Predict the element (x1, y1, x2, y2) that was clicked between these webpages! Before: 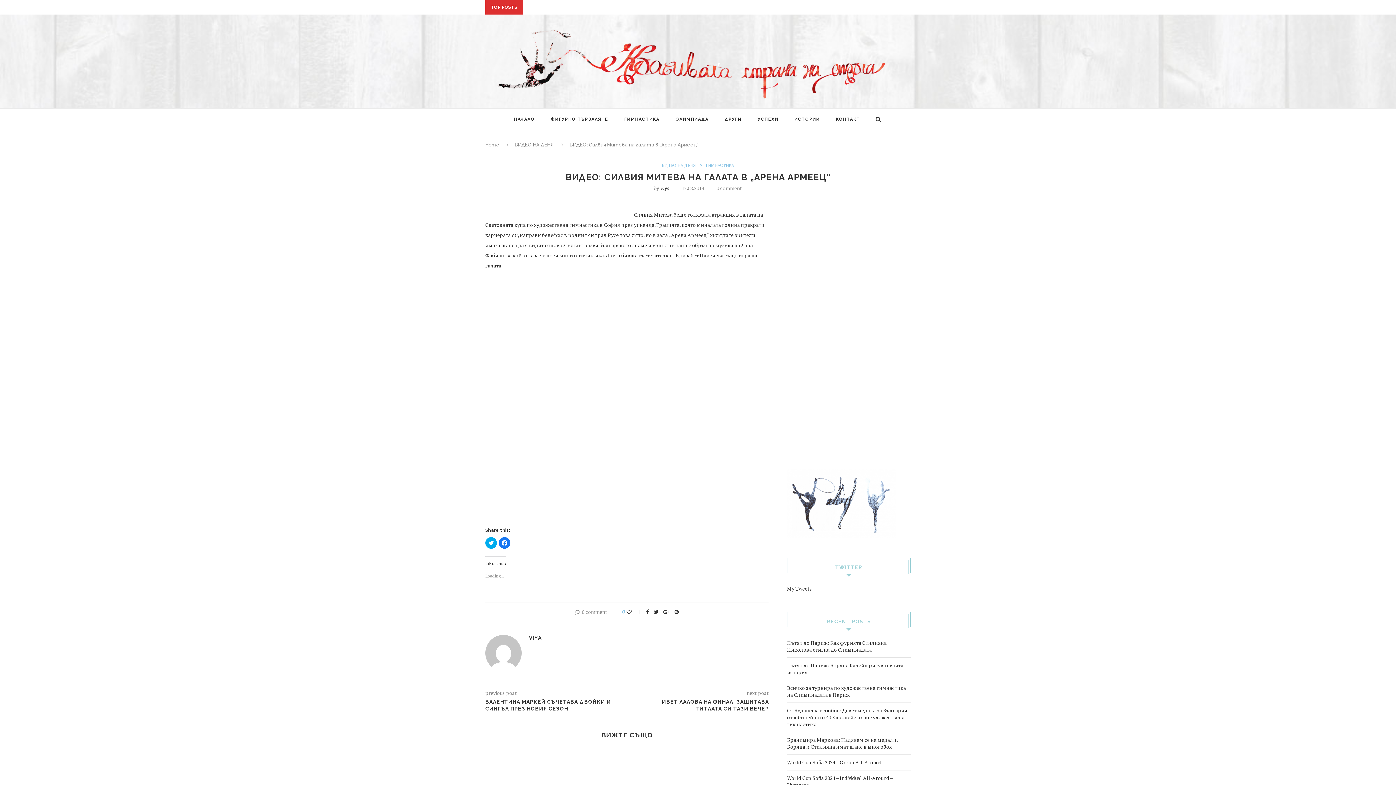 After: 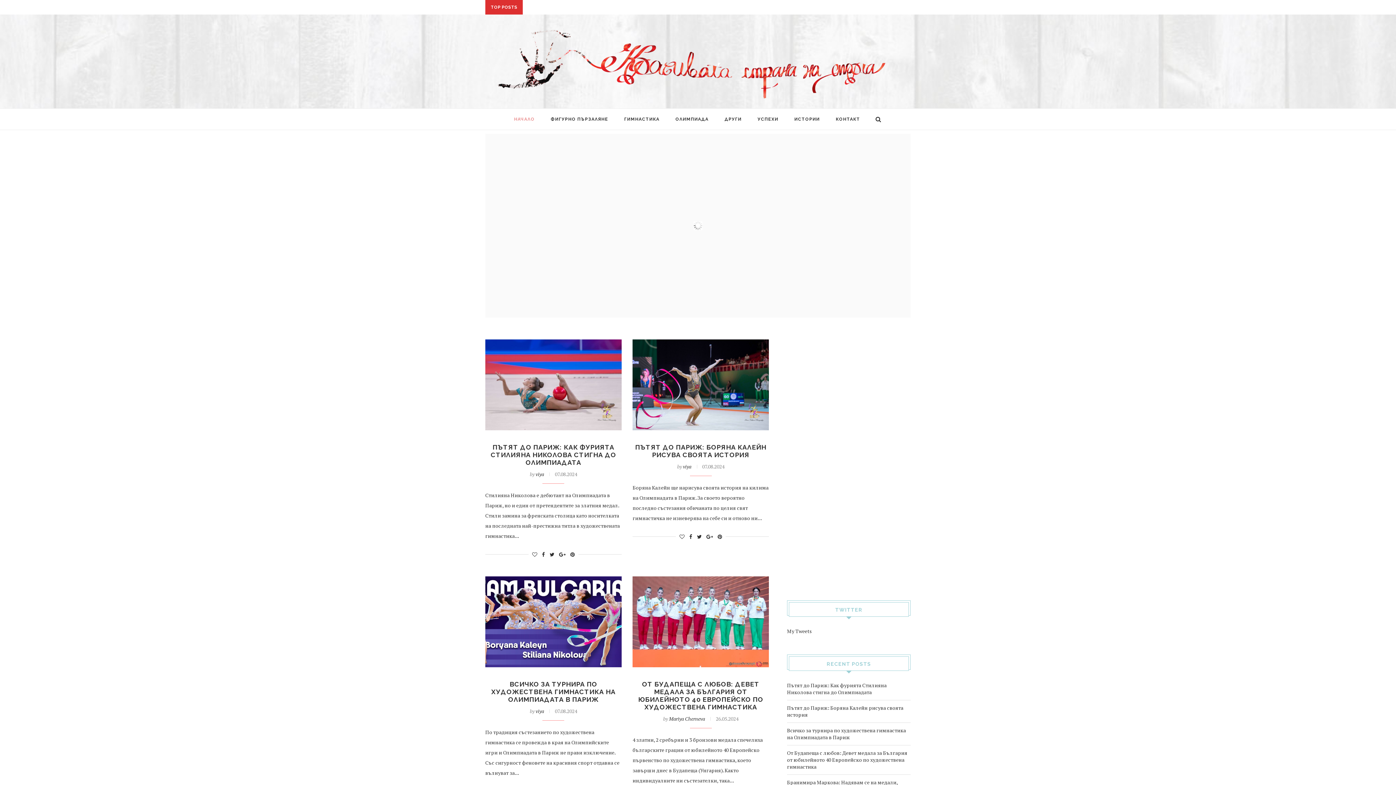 Action: bbox: (485, 22, 910, 28)